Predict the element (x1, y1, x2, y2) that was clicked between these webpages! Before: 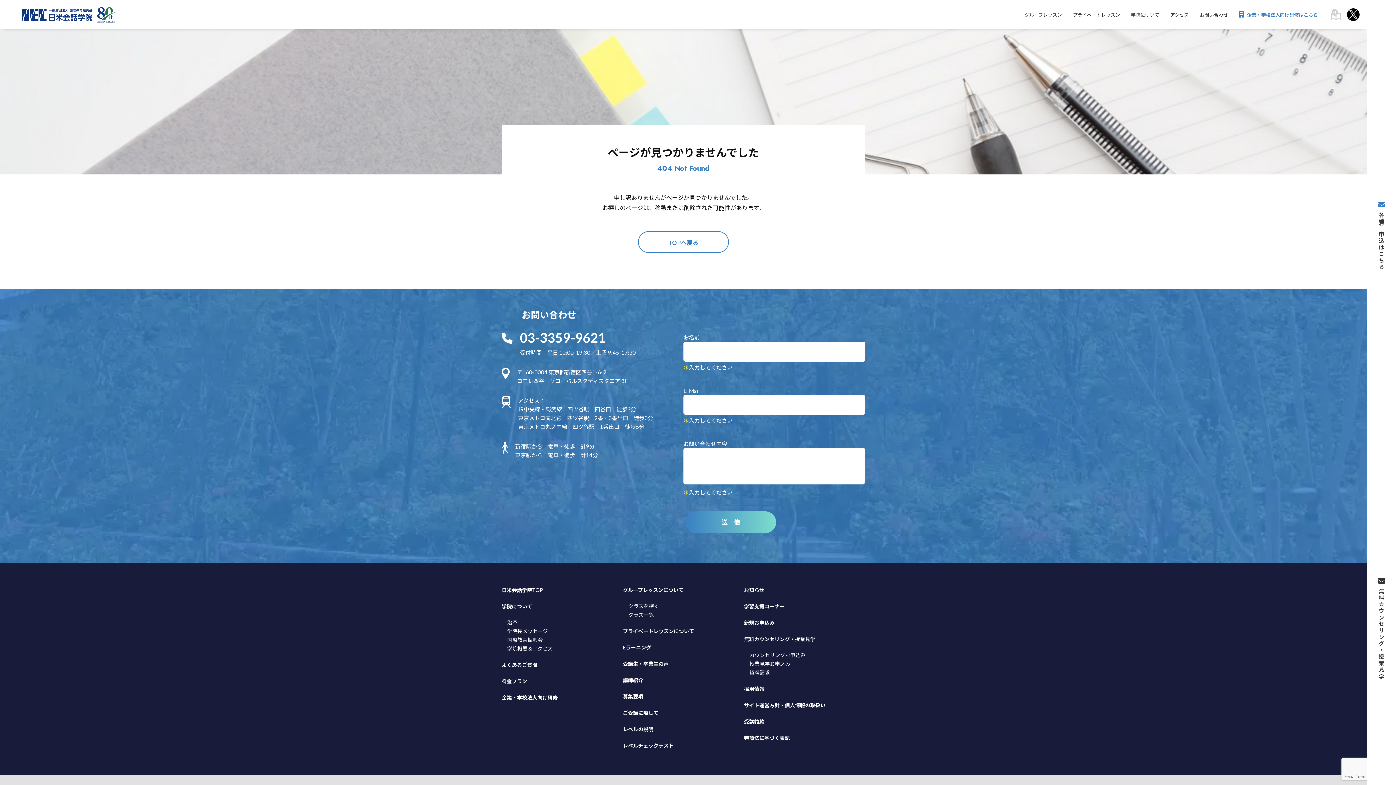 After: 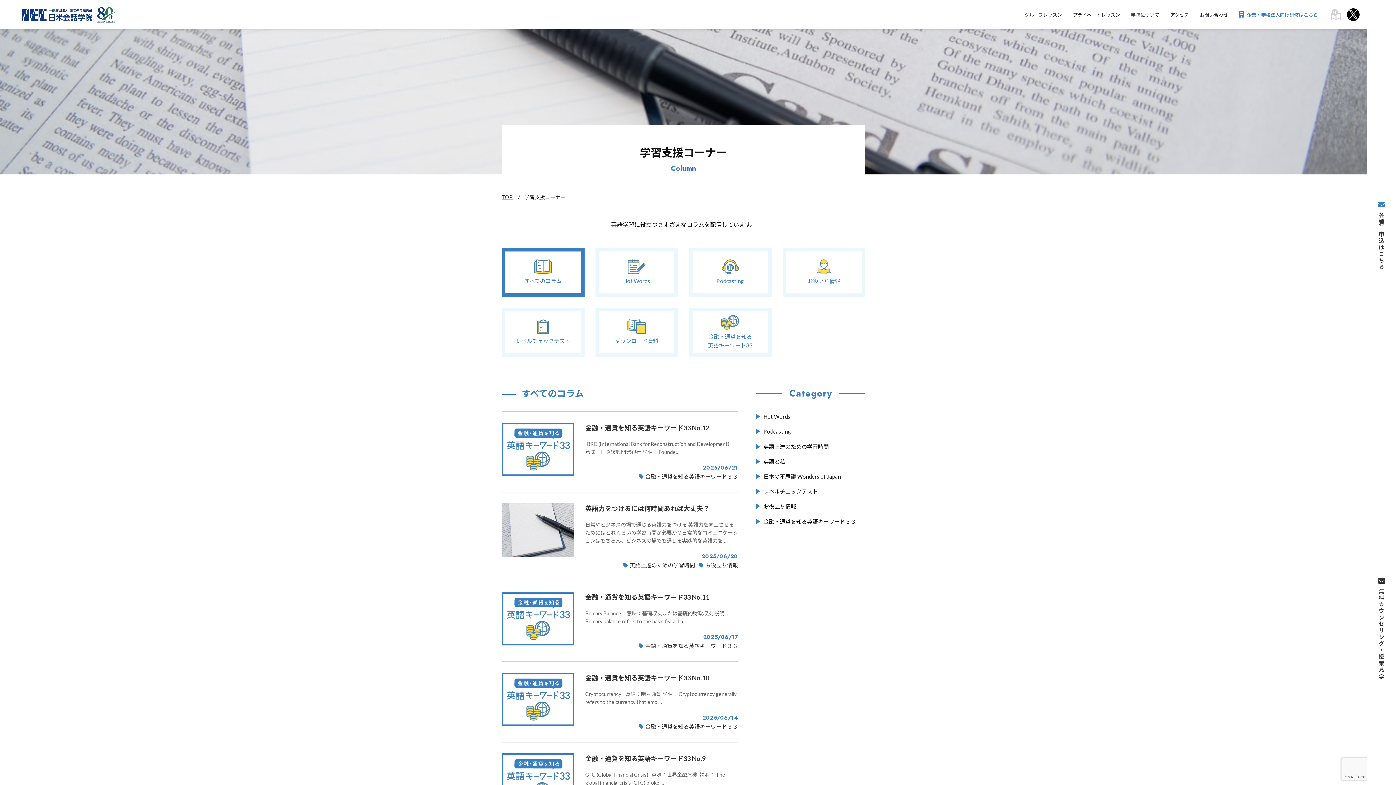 Action: label: 学習支援コーナー bbox: (744, 603, 784, 609)